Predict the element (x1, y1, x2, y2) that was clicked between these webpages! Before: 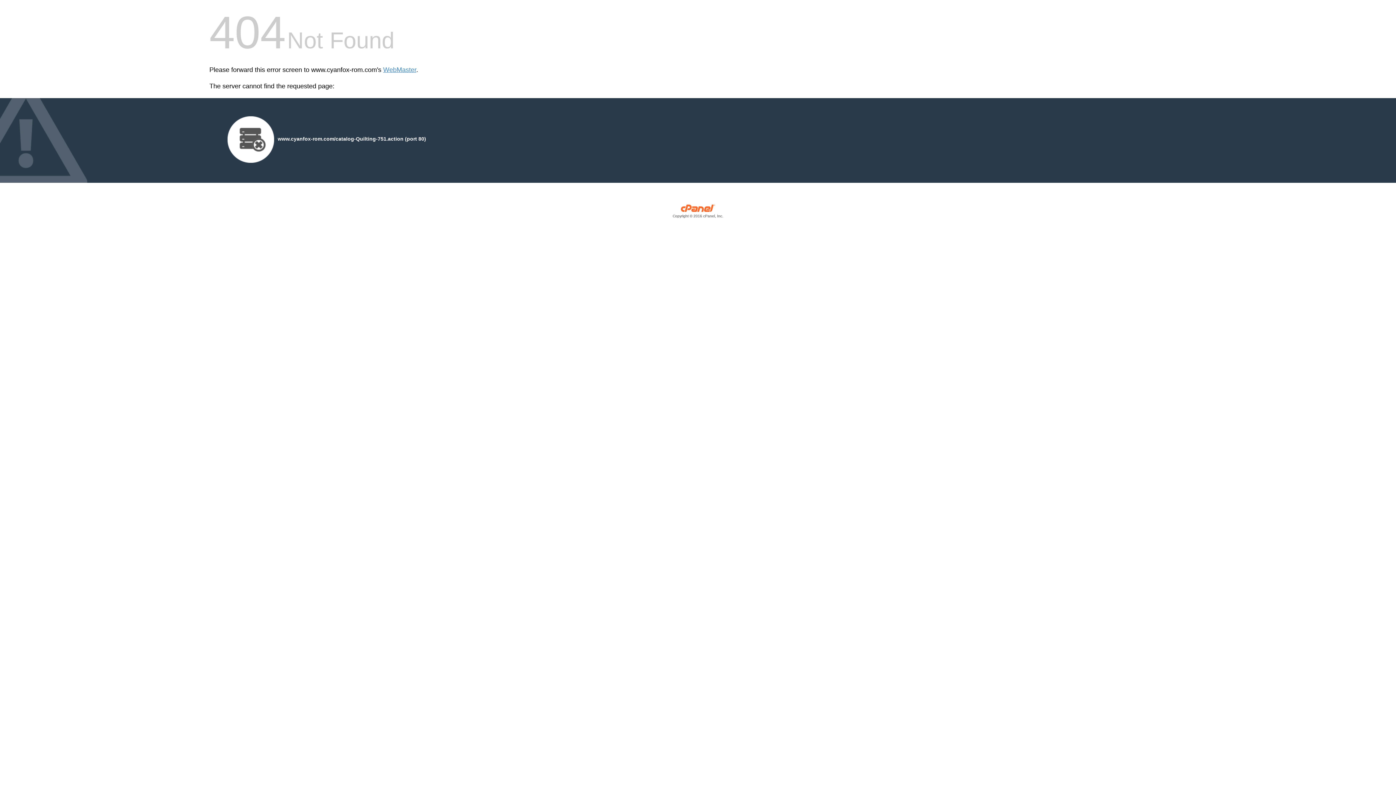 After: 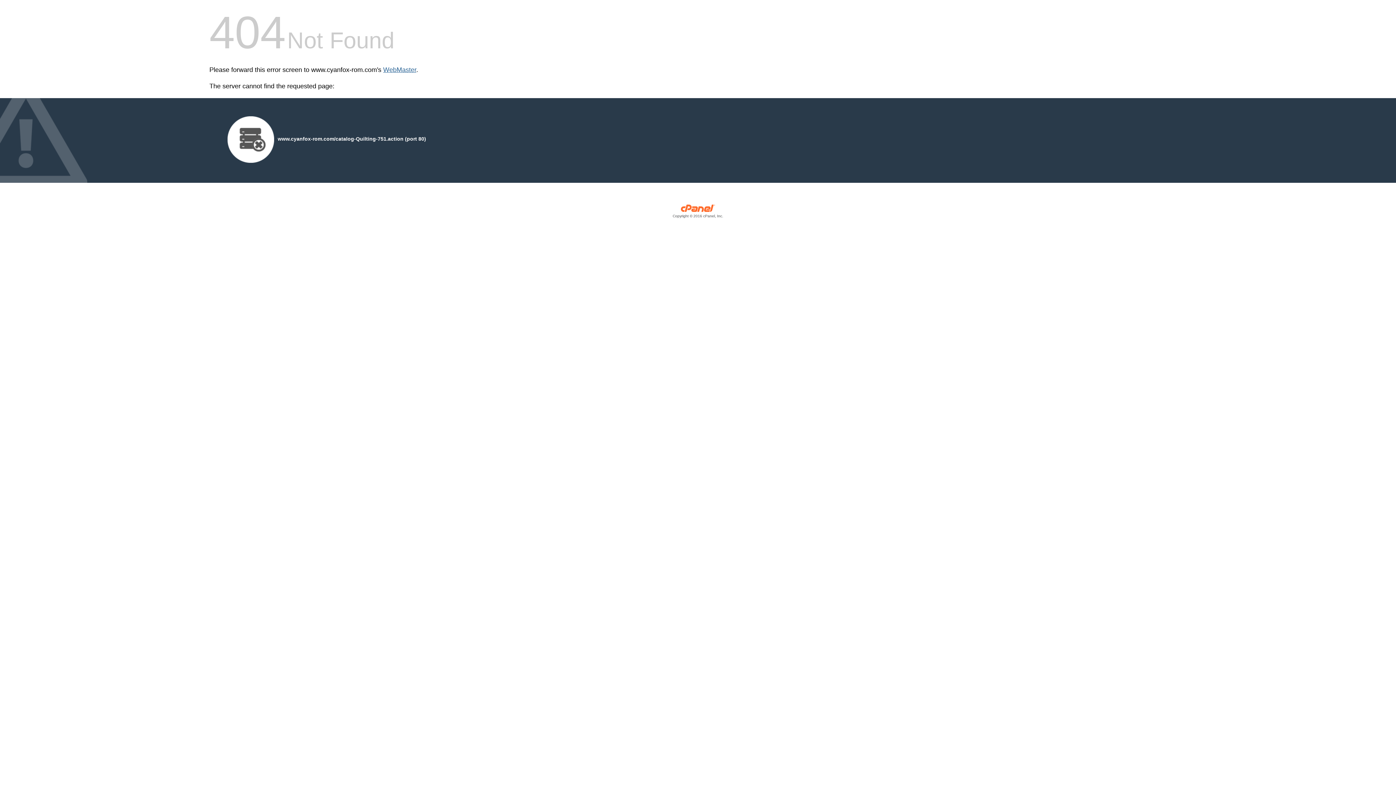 Action: bbox: (383, 66, 416, 73) label: WebMaster